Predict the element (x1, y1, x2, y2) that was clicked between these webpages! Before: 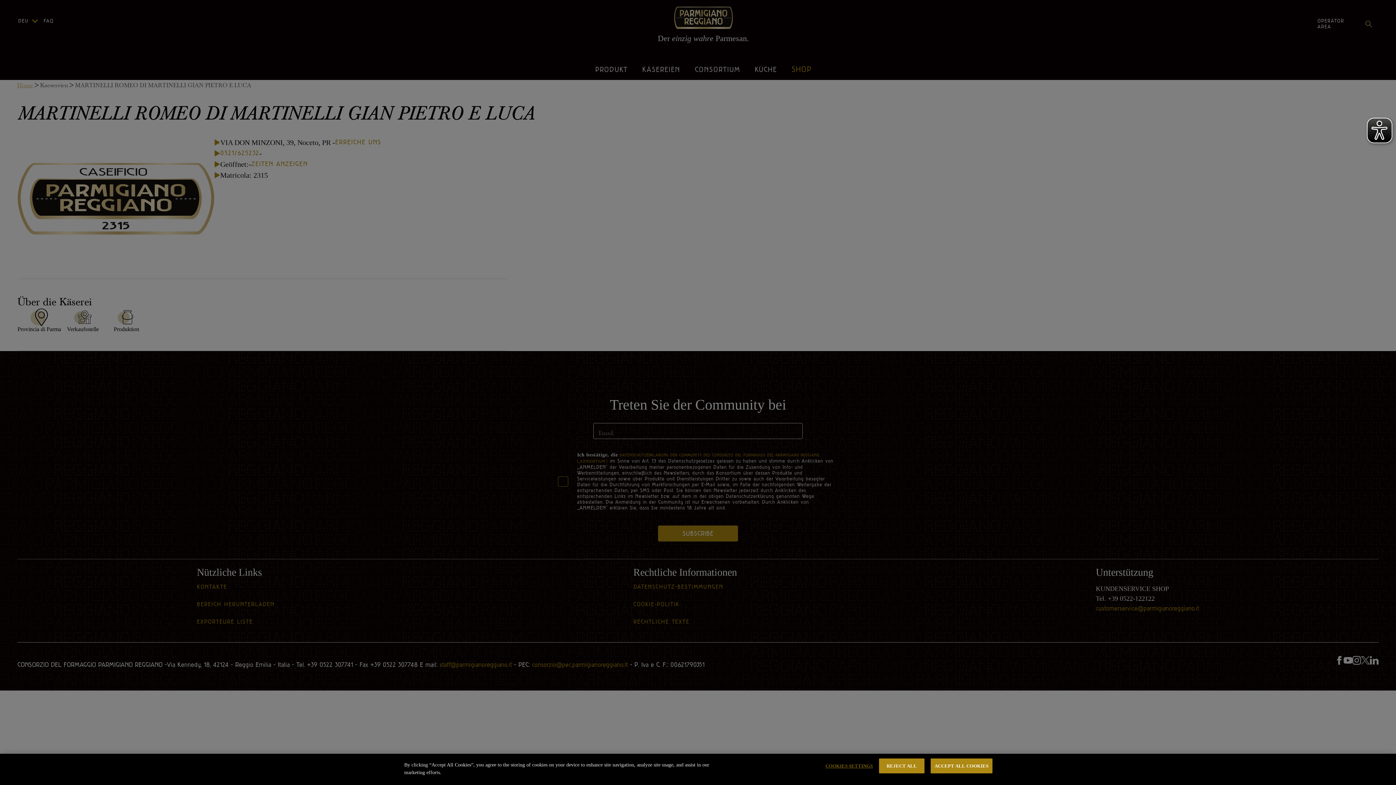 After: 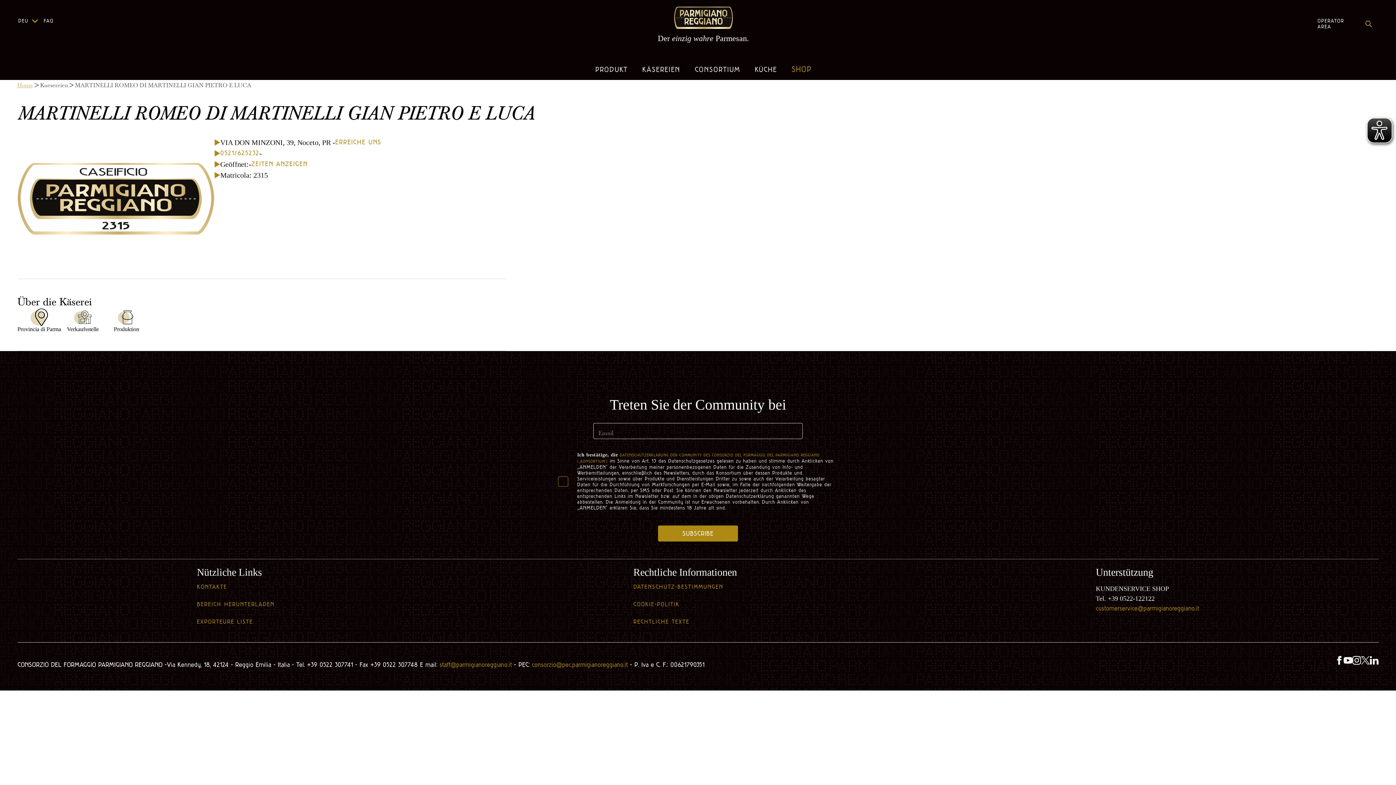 Action: label: ACCEPT ALL COOKIES bbox: (930, 758, 992, 773)